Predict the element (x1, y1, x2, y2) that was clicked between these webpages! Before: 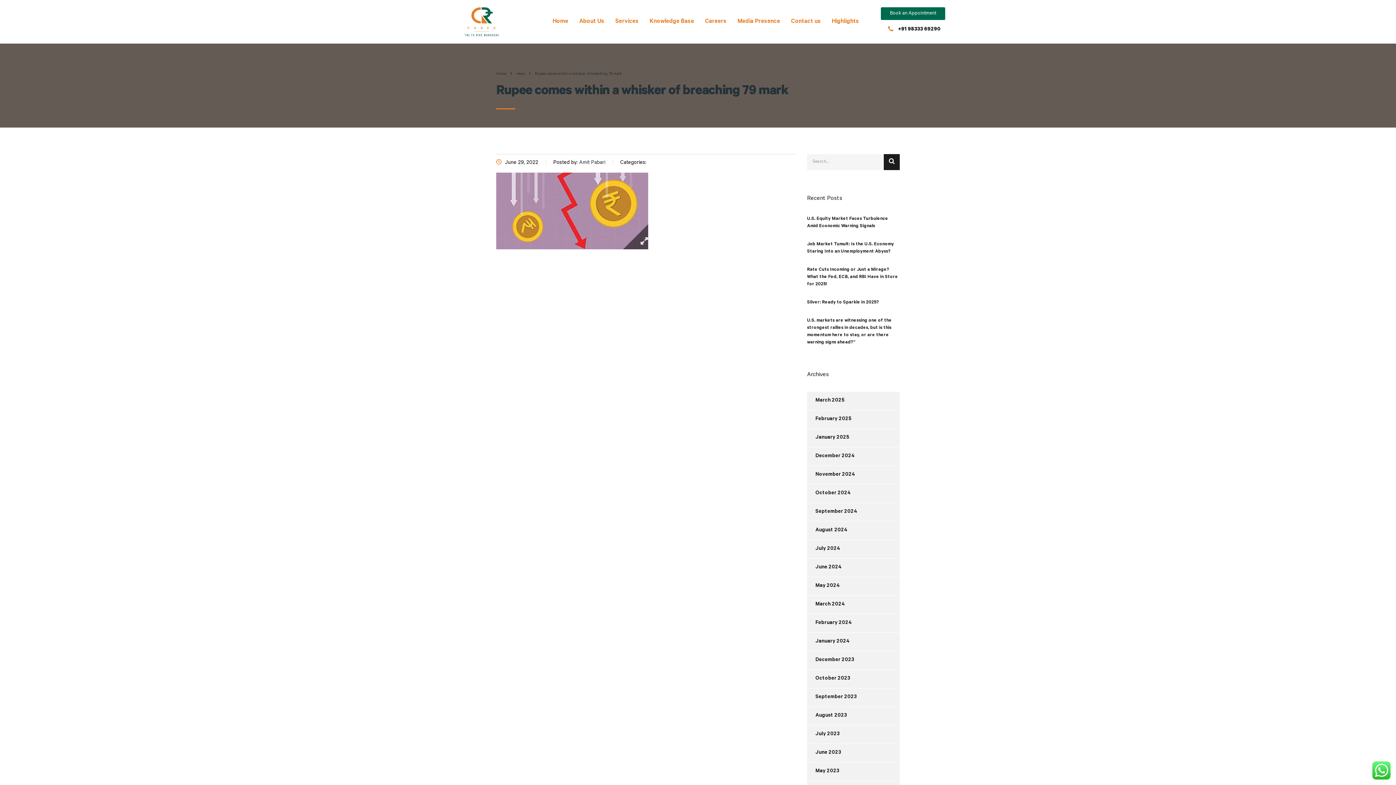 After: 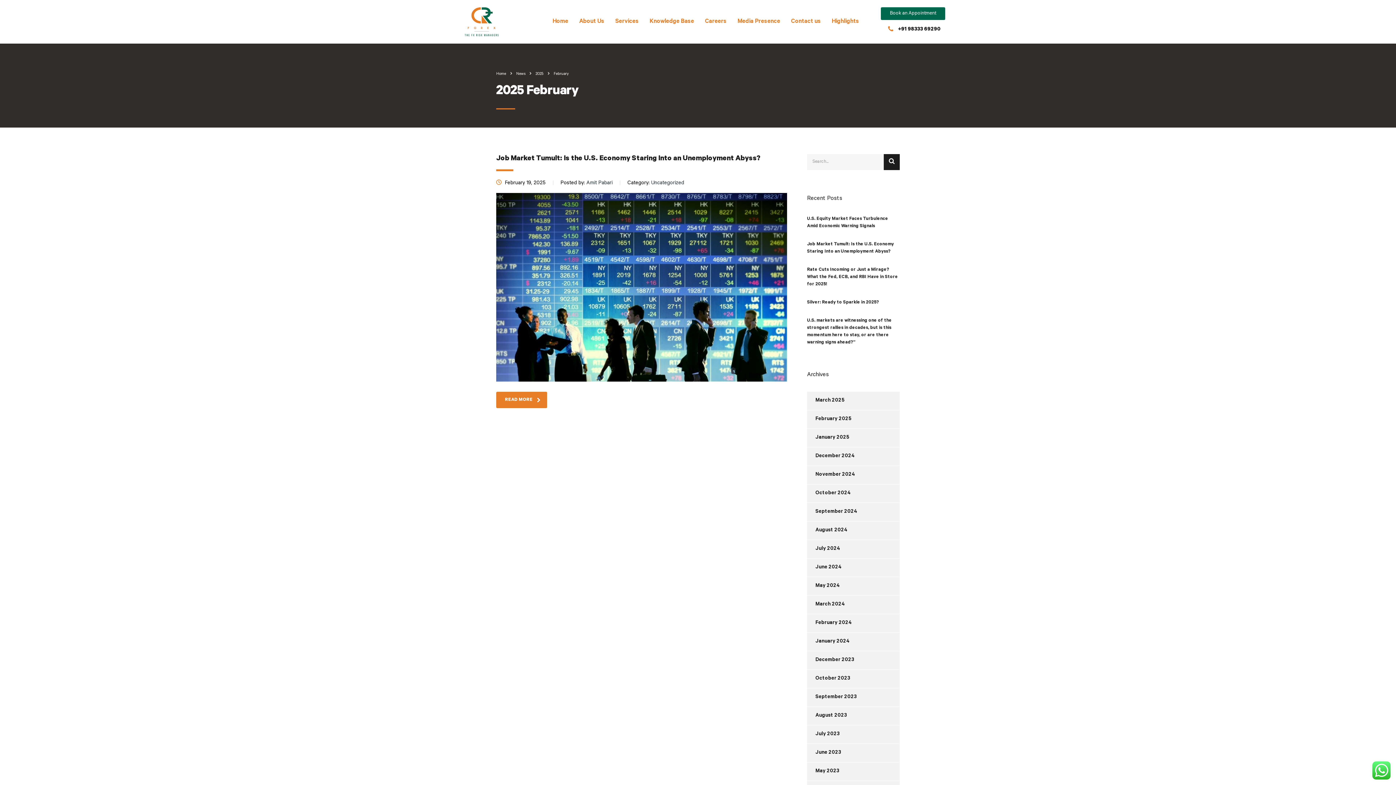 Action: label: February 2025 bbox: (807, 410, 851, 428)